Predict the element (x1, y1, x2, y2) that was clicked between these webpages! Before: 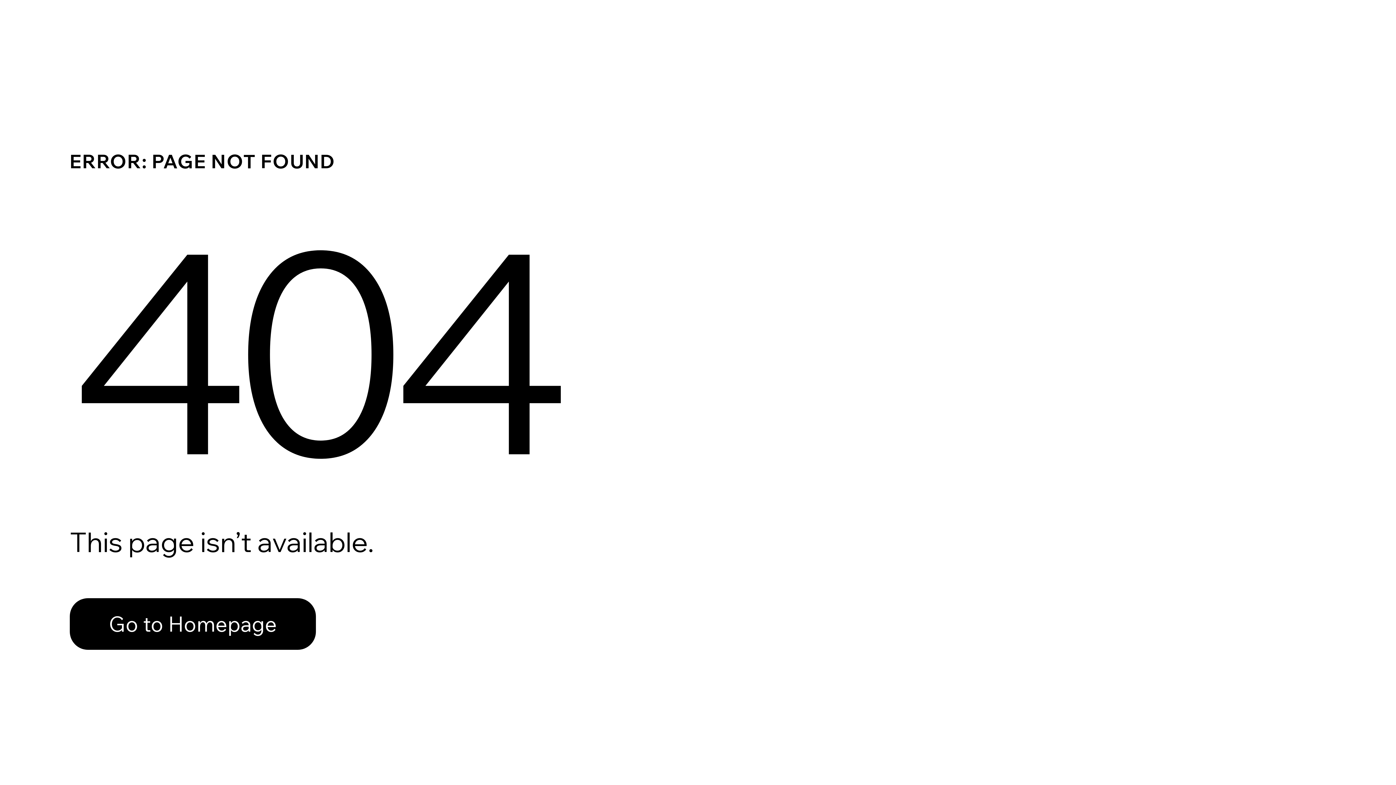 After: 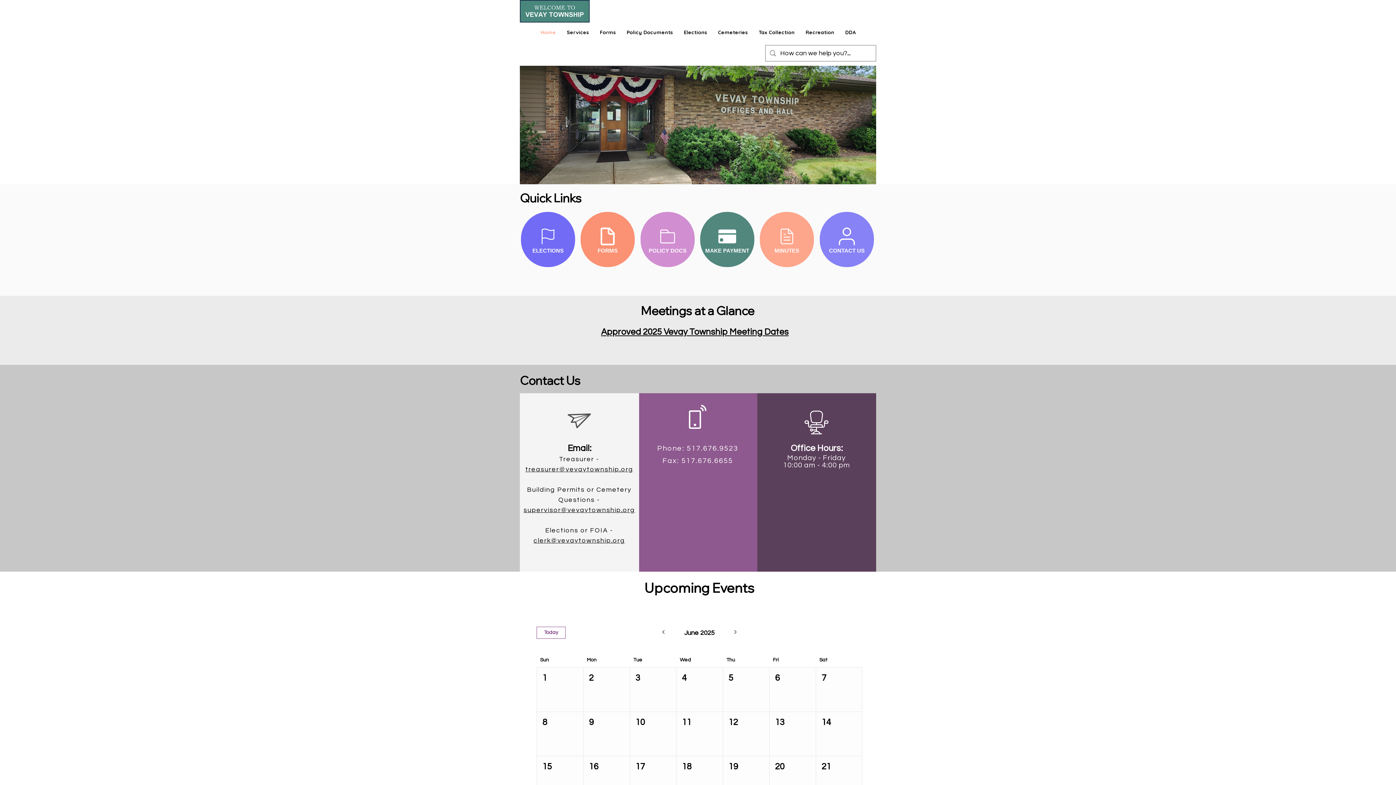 Action: label: Go to Homepage bbox: (69, 582, 768, 659)